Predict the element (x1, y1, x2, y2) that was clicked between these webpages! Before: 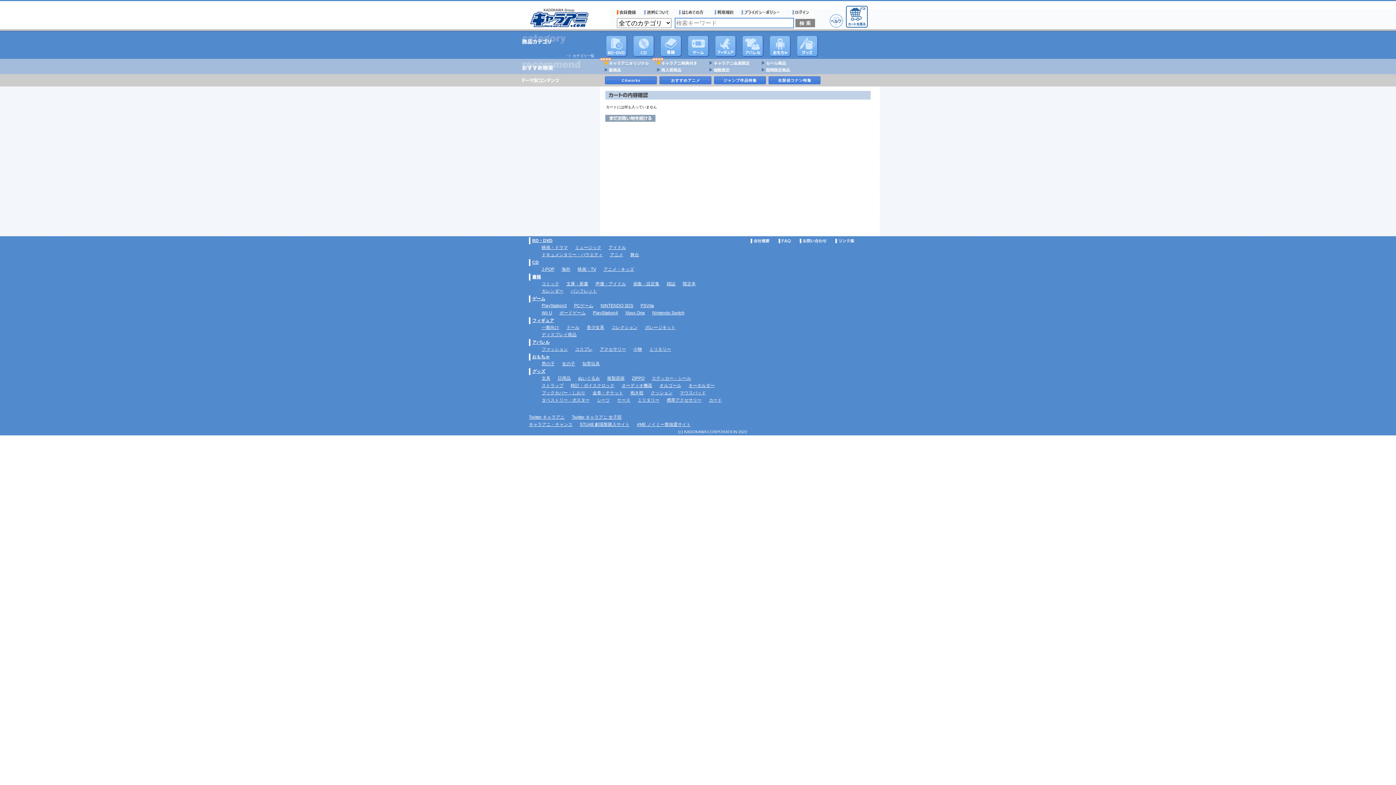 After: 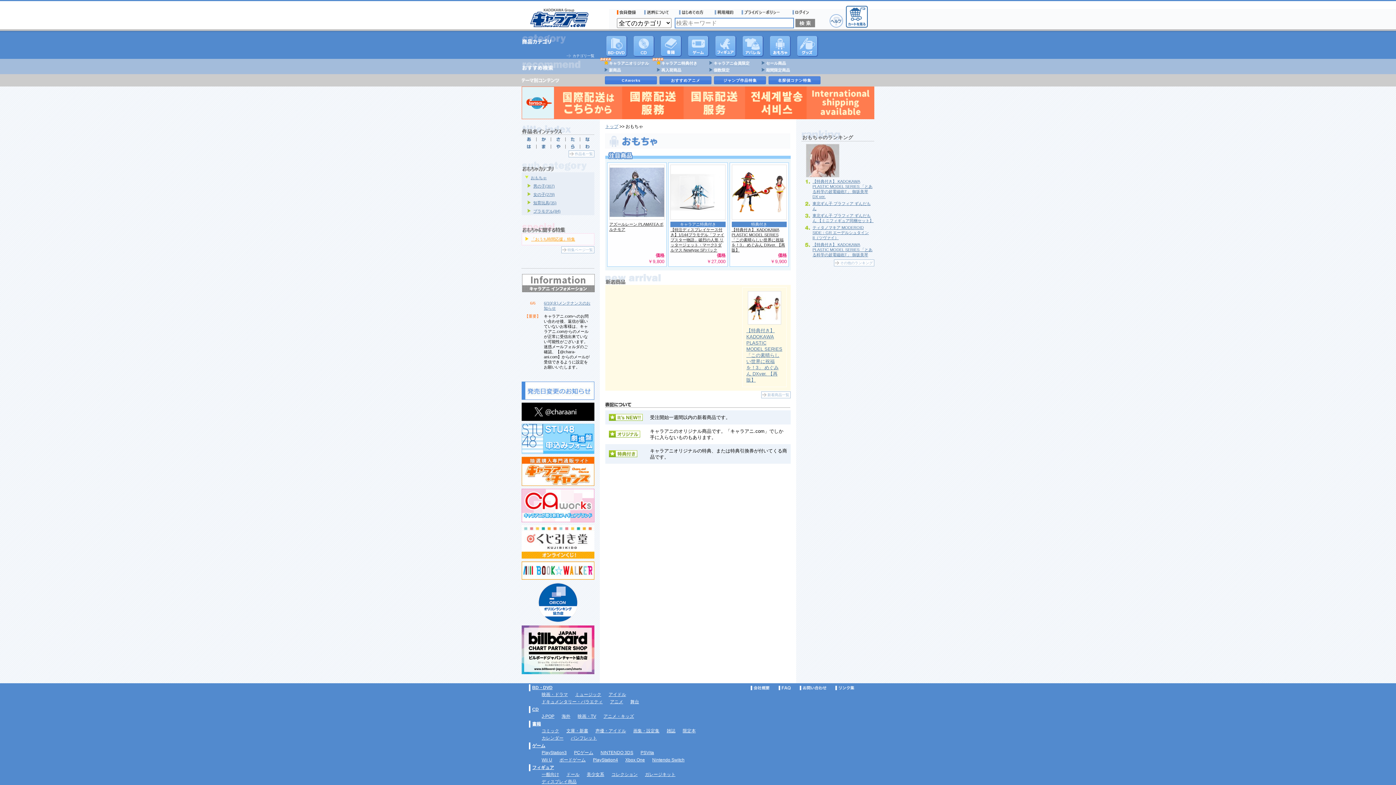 Action: bbox: (769, 35, 790, 56) label: おもちゃ